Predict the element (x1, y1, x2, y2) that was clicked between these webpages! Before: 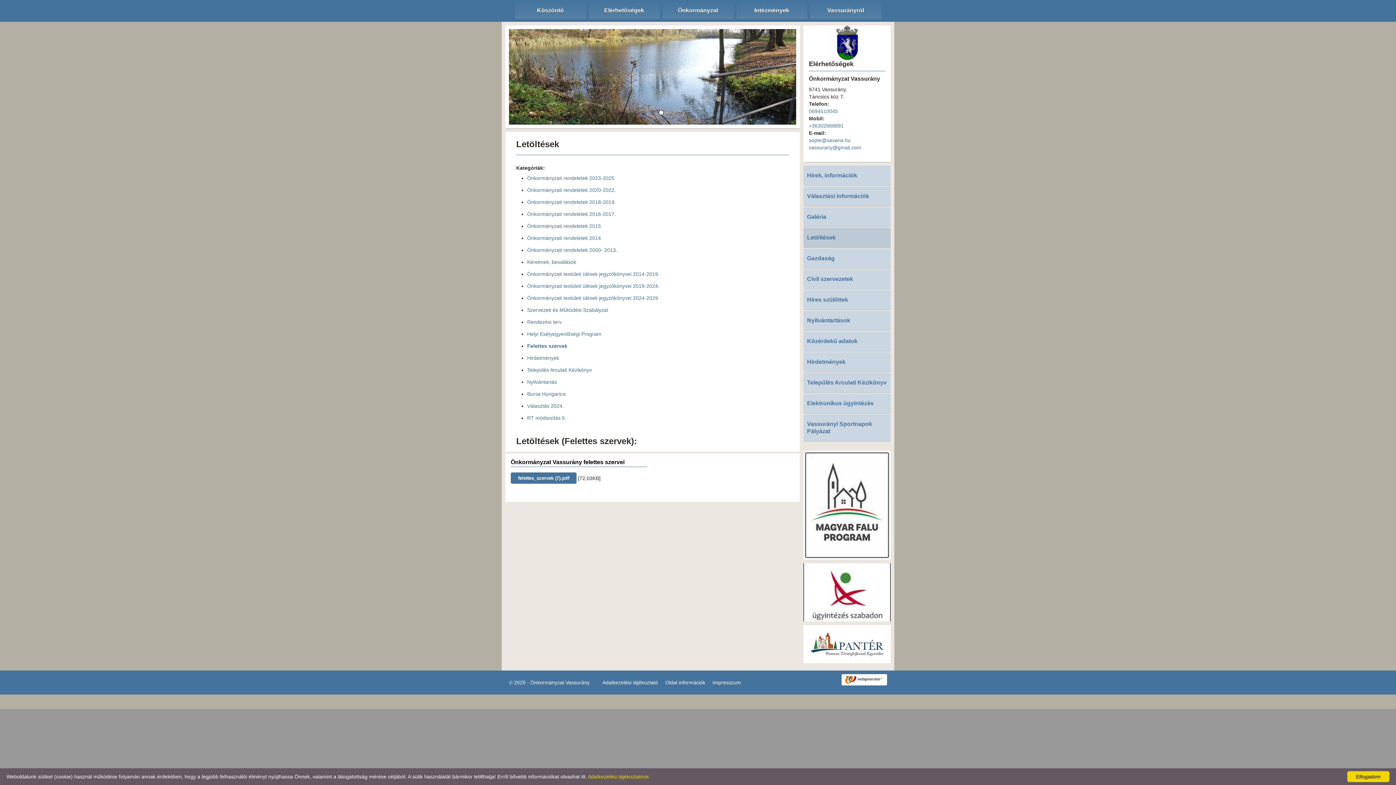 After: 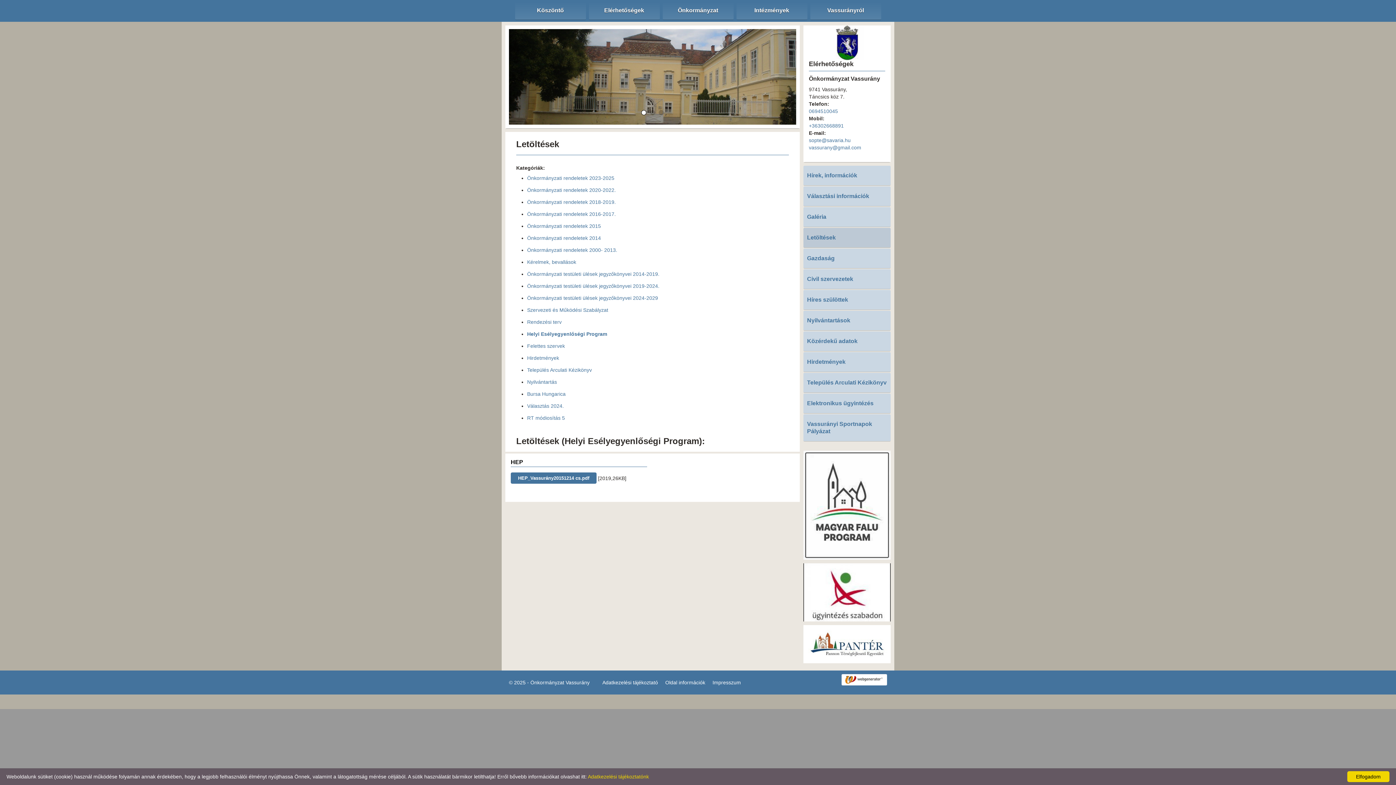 Action: bbox: (527, 331, 601, 337) label: Helyi Esélyegyenlőségi Program